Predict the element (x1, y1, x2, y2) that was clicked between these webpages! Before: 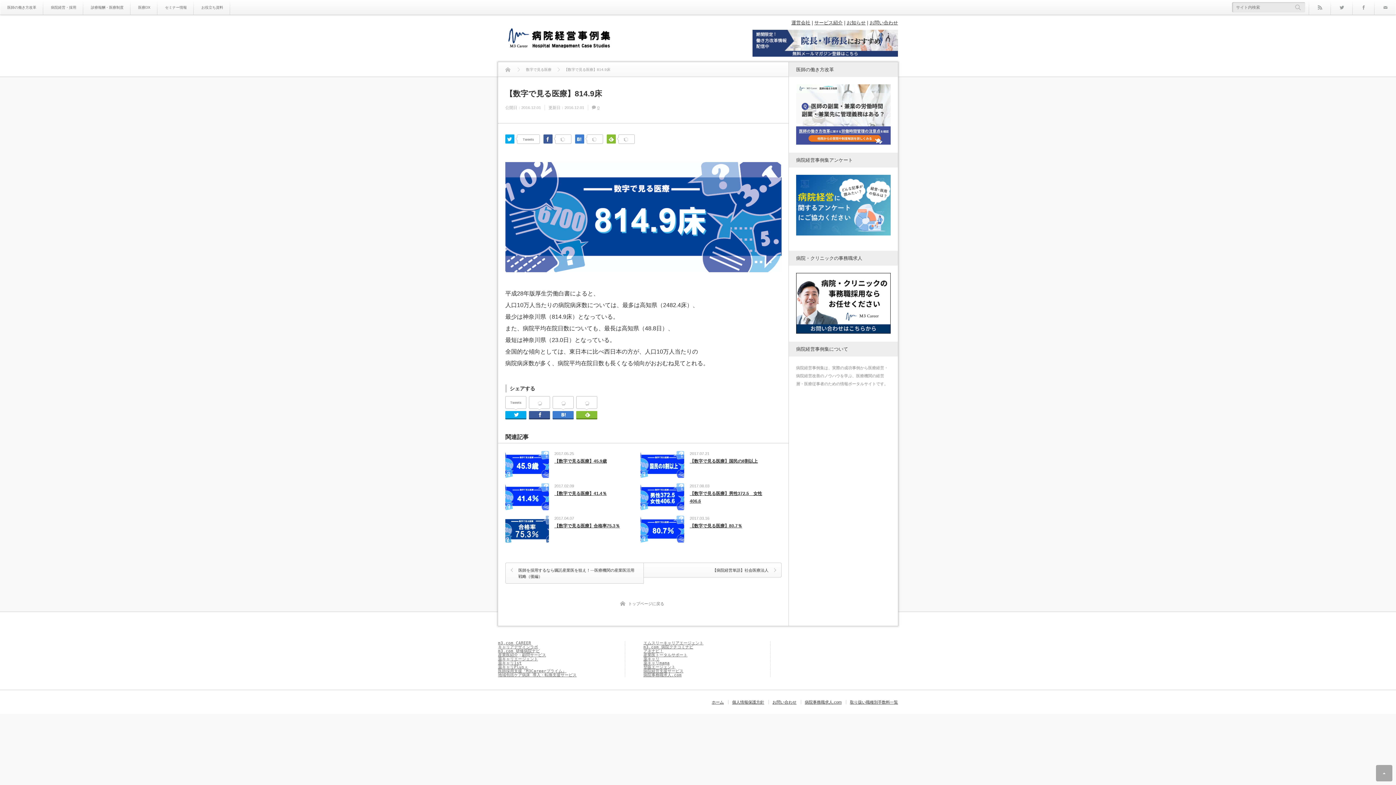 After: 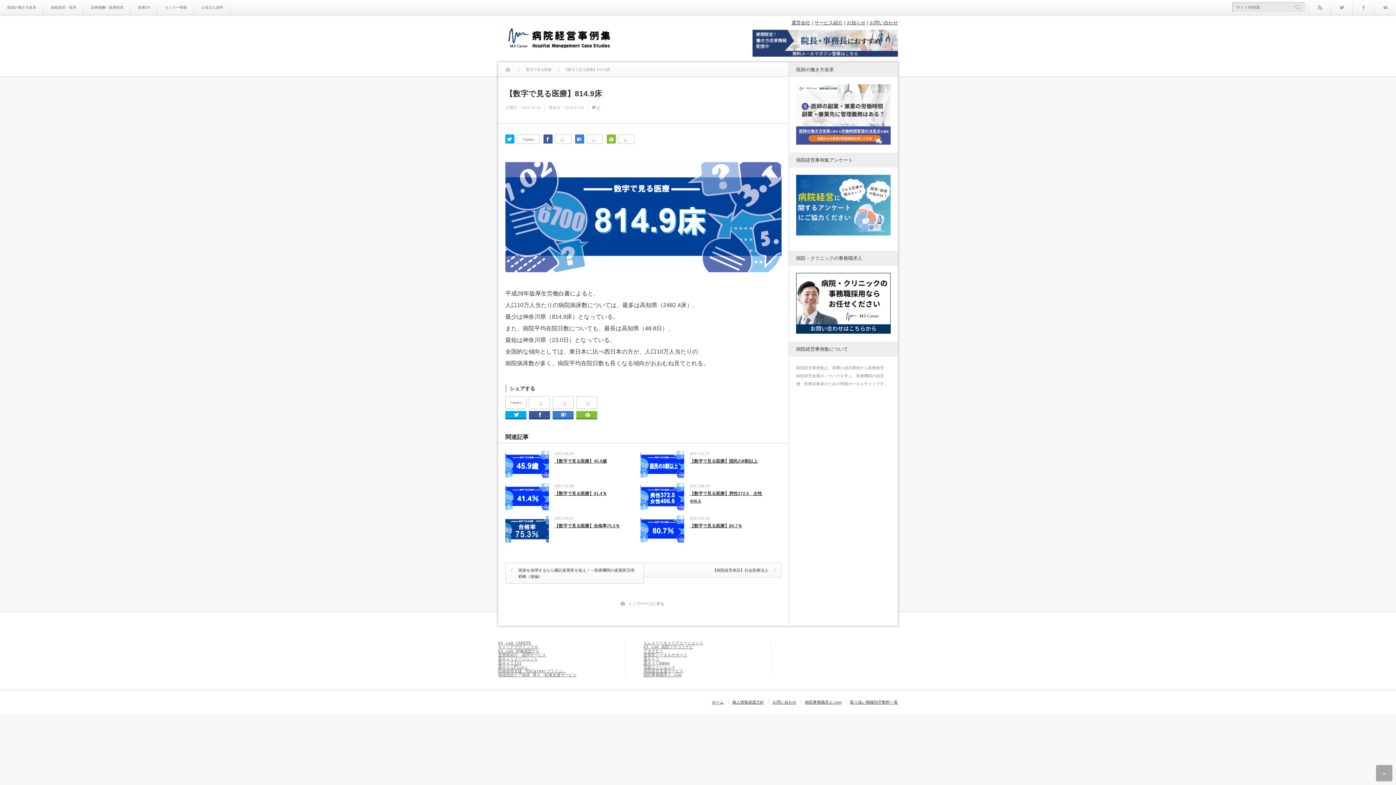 Action: bbox: (597, 105, 599, 109) label: 0